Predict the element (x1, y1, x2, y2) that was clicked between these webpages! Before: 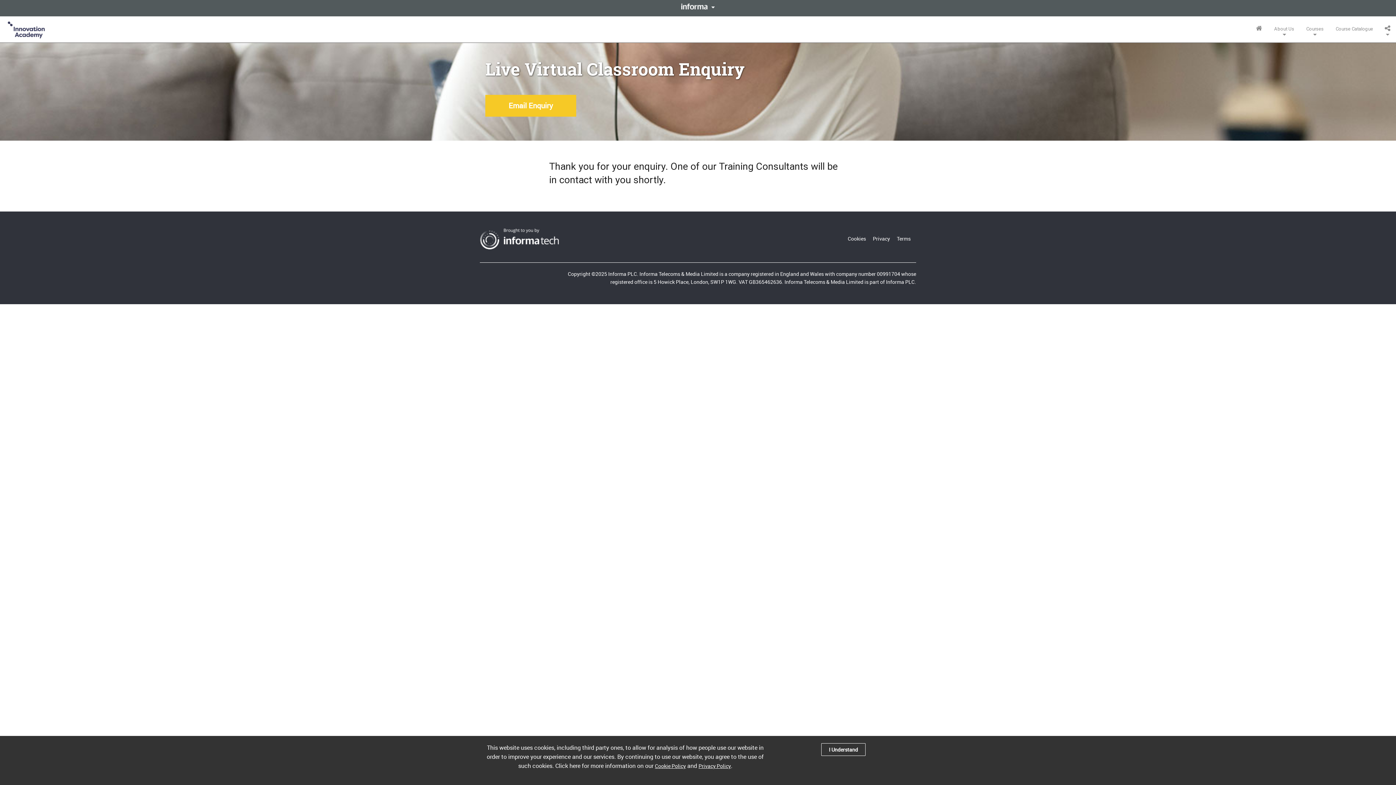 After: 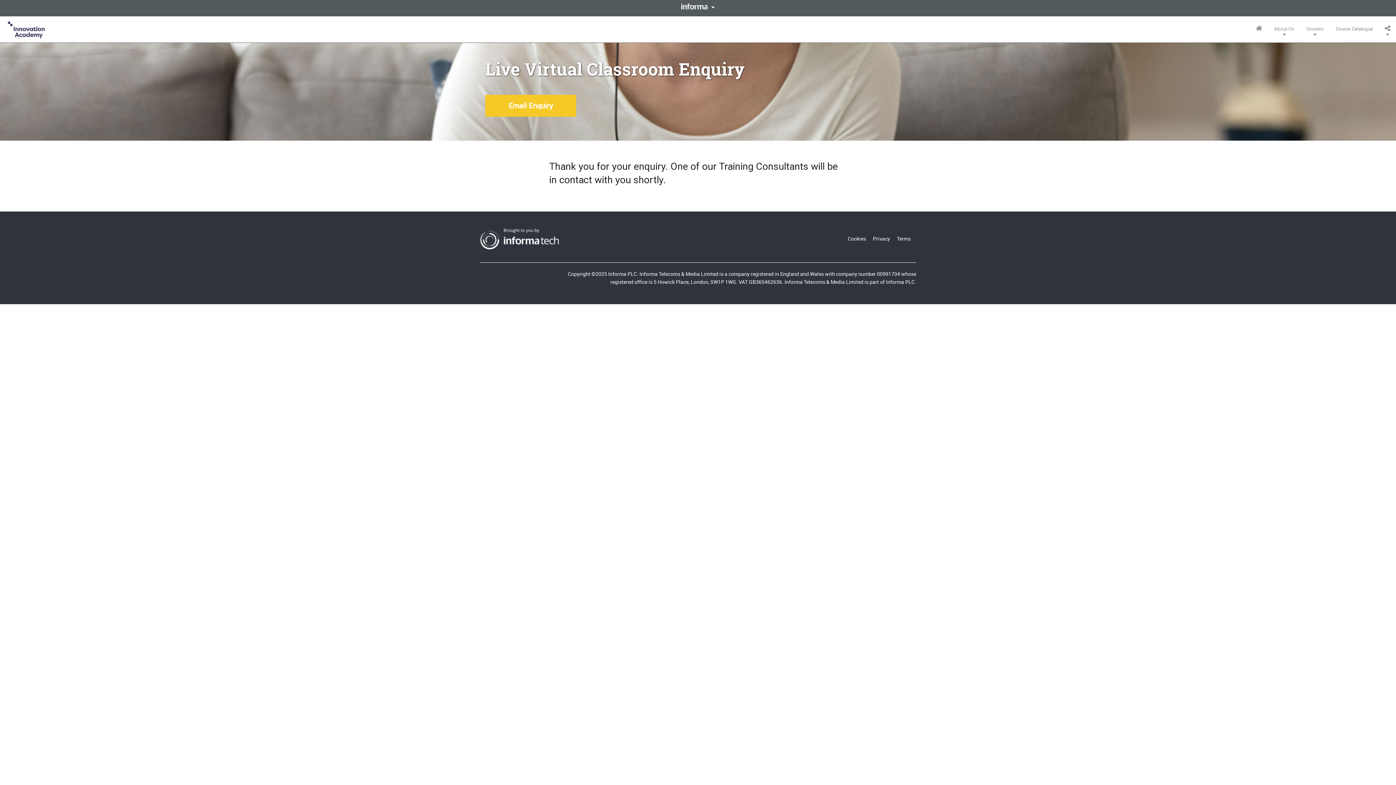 Action: bbox: (655, 762, 686, 769) label: Cookie Policy